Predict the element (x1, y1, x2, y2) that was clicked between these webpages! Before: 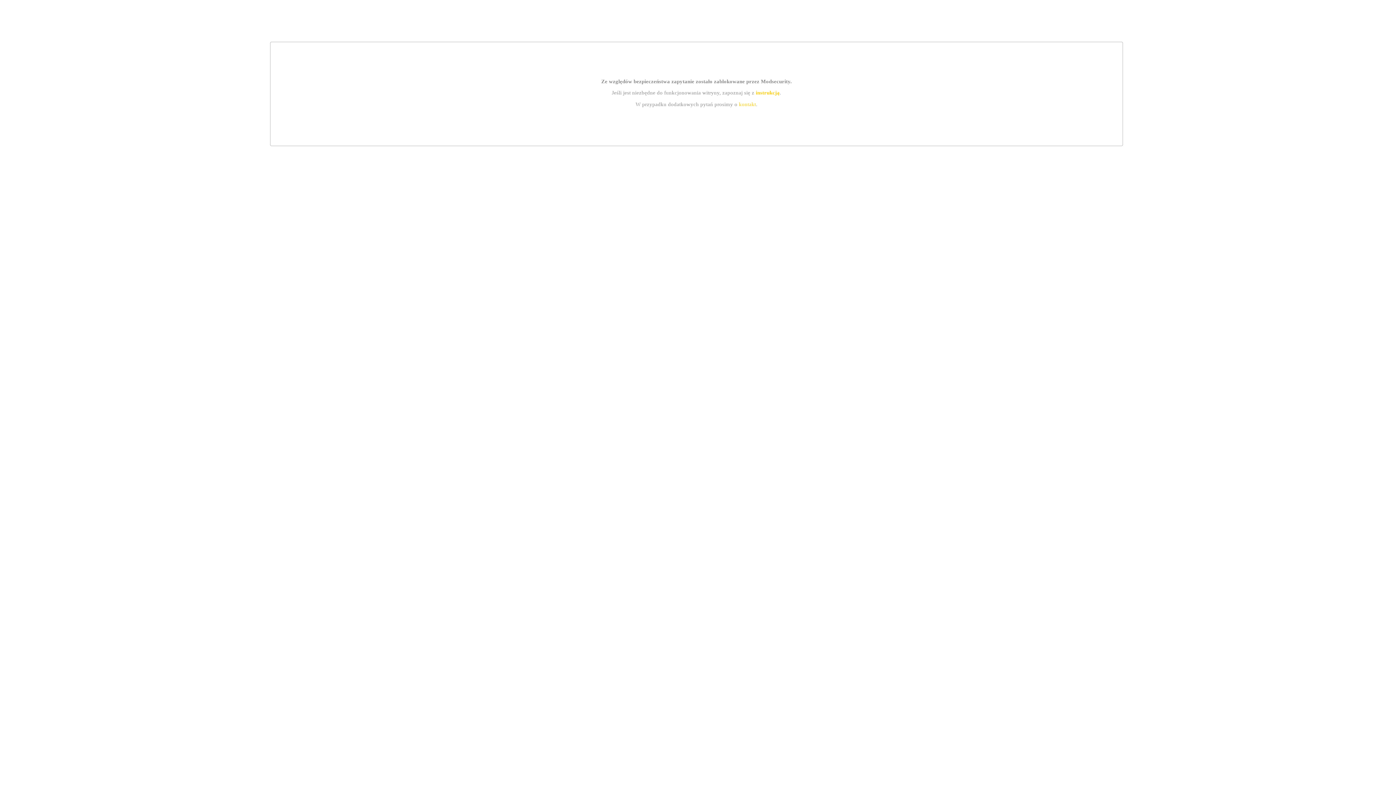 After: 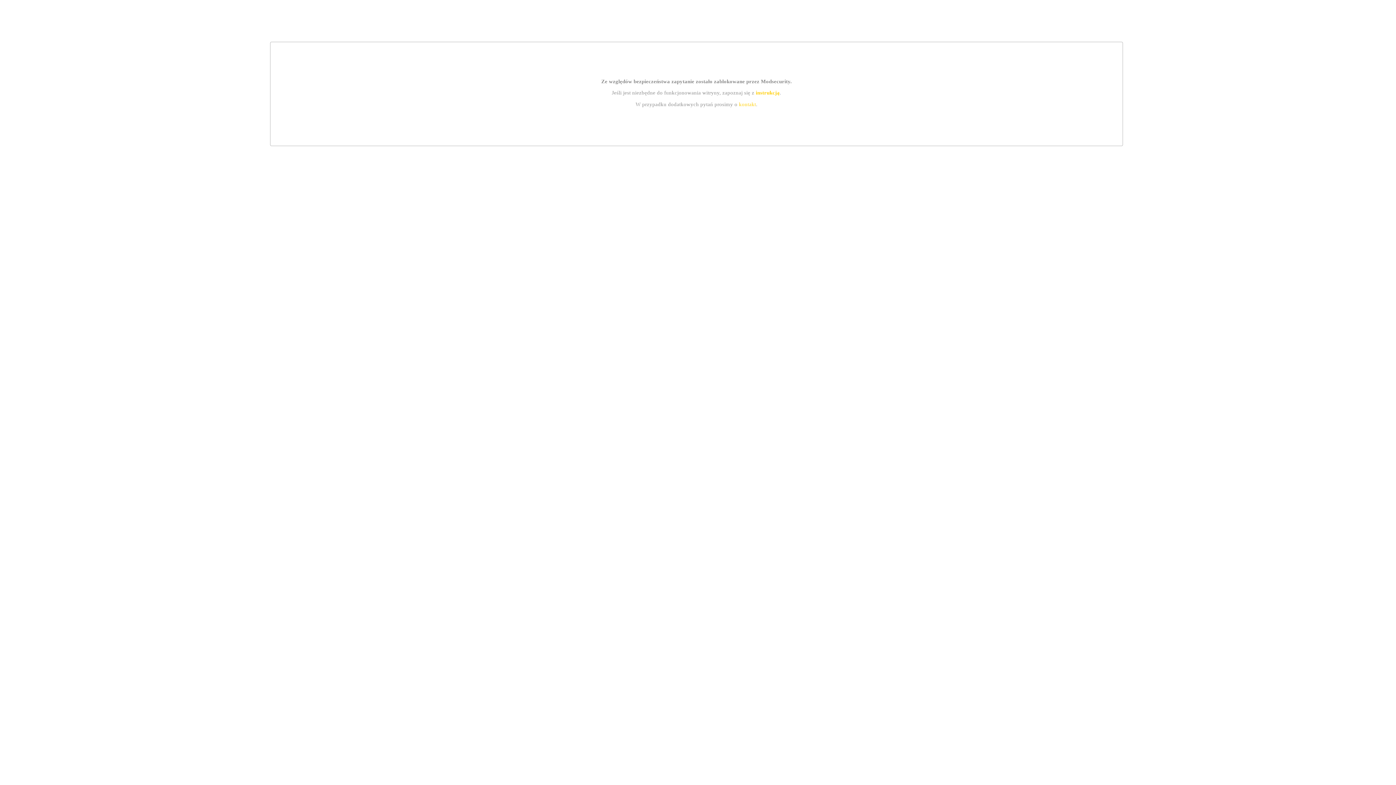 Action: bbox: (755, 89, 779, 95) label: instrukcją